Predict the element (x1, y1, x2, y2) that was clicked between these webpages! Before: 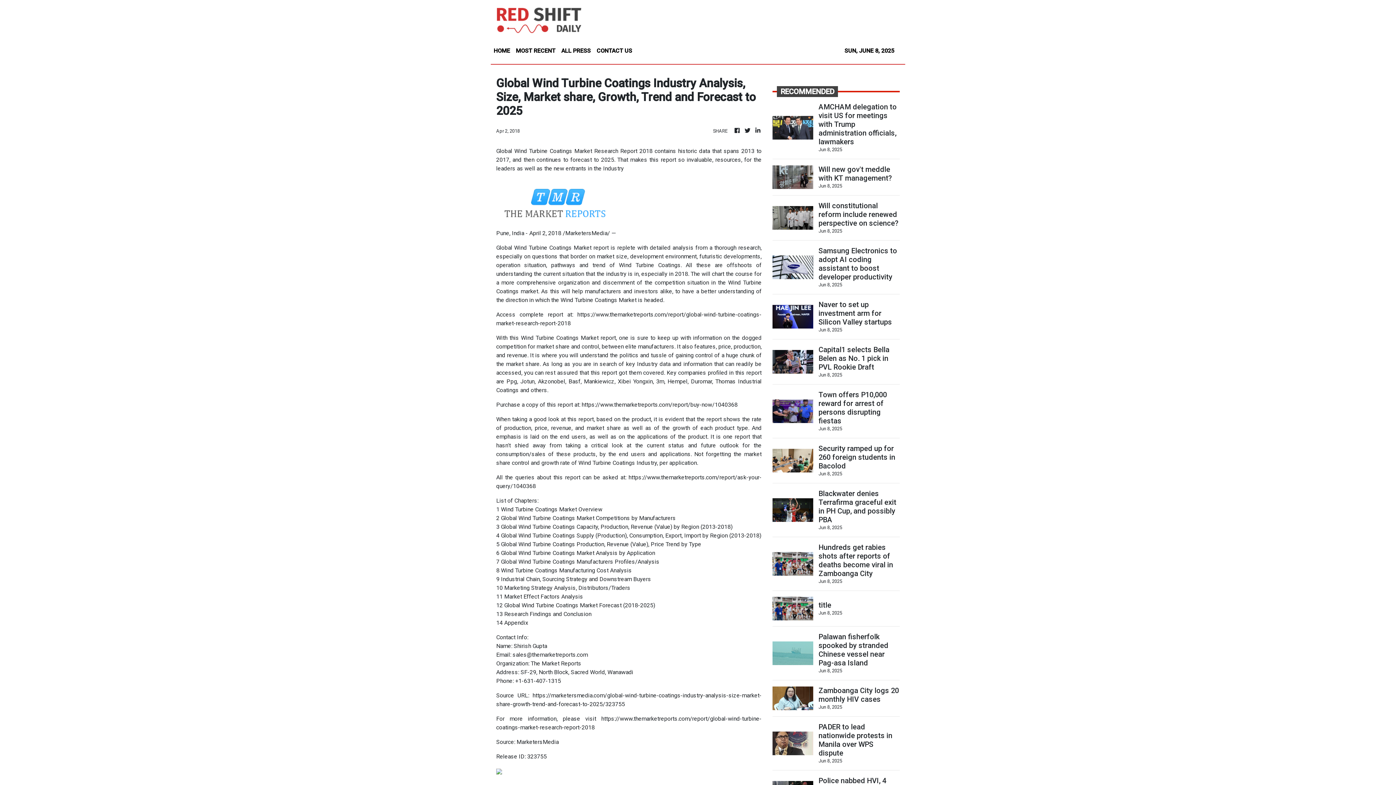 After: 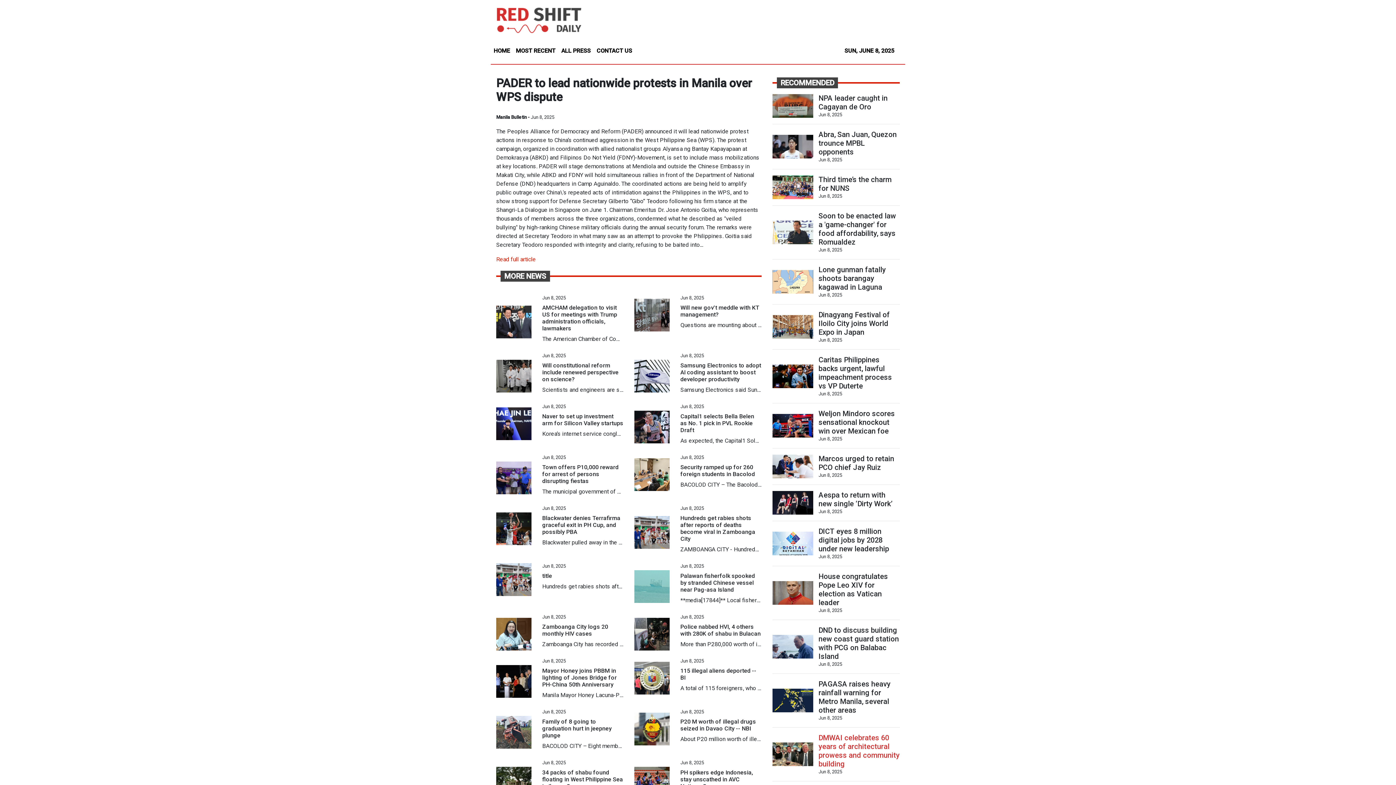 Action: bbox: (818, 722, 899, 757) label: PADER to lead nationwide protests in Manila over WPS dispute